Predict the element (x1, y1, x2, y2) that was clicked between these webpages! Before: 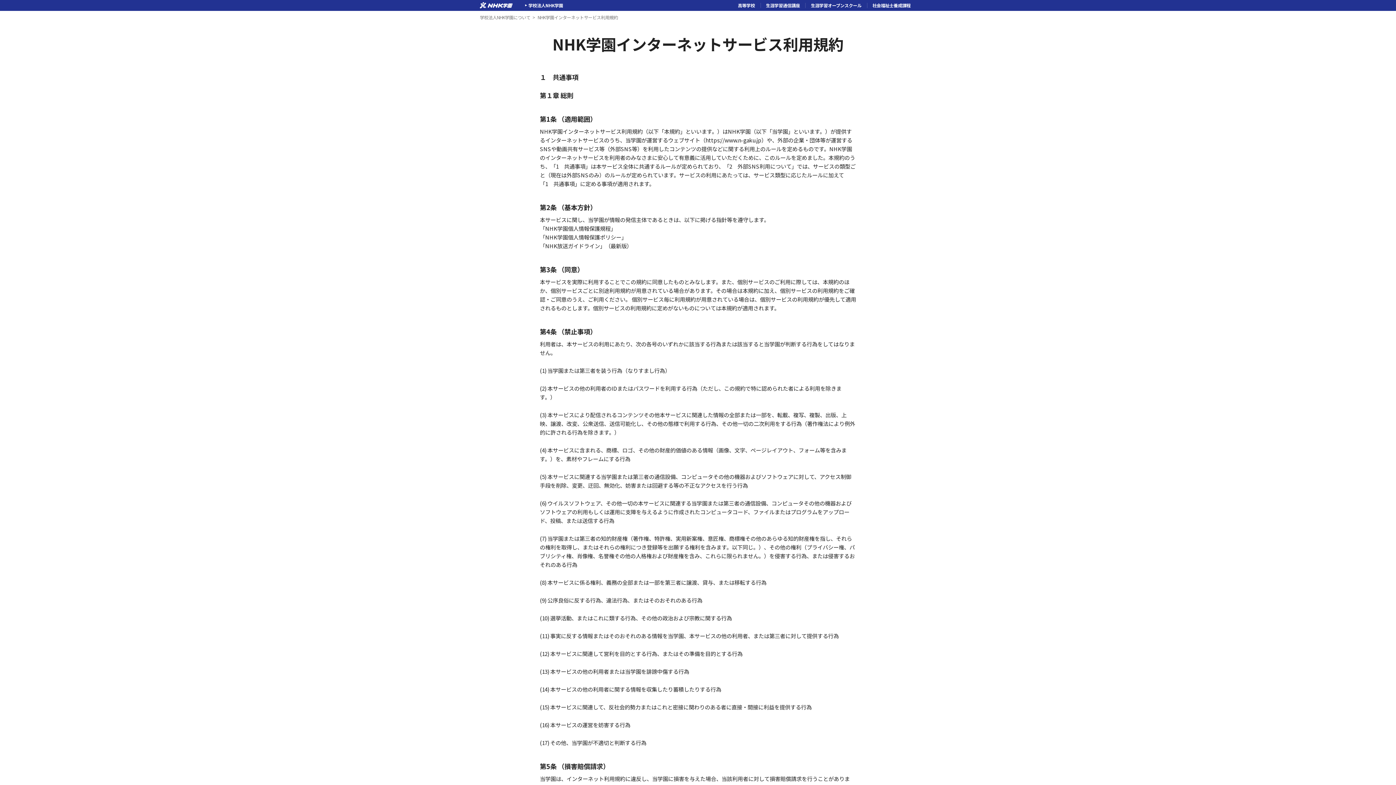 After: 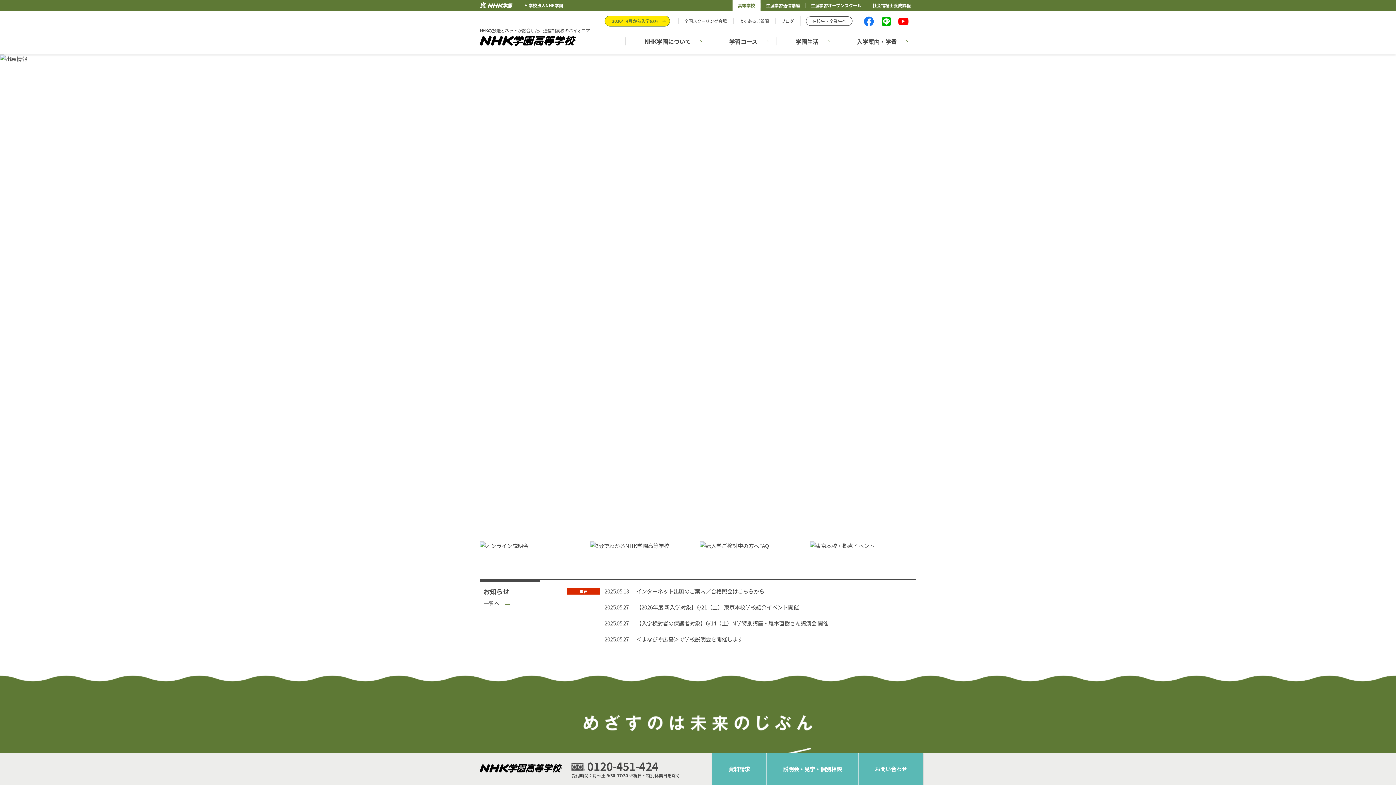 Action: bbox: (732, 0, 760, 10) label: 高等学校